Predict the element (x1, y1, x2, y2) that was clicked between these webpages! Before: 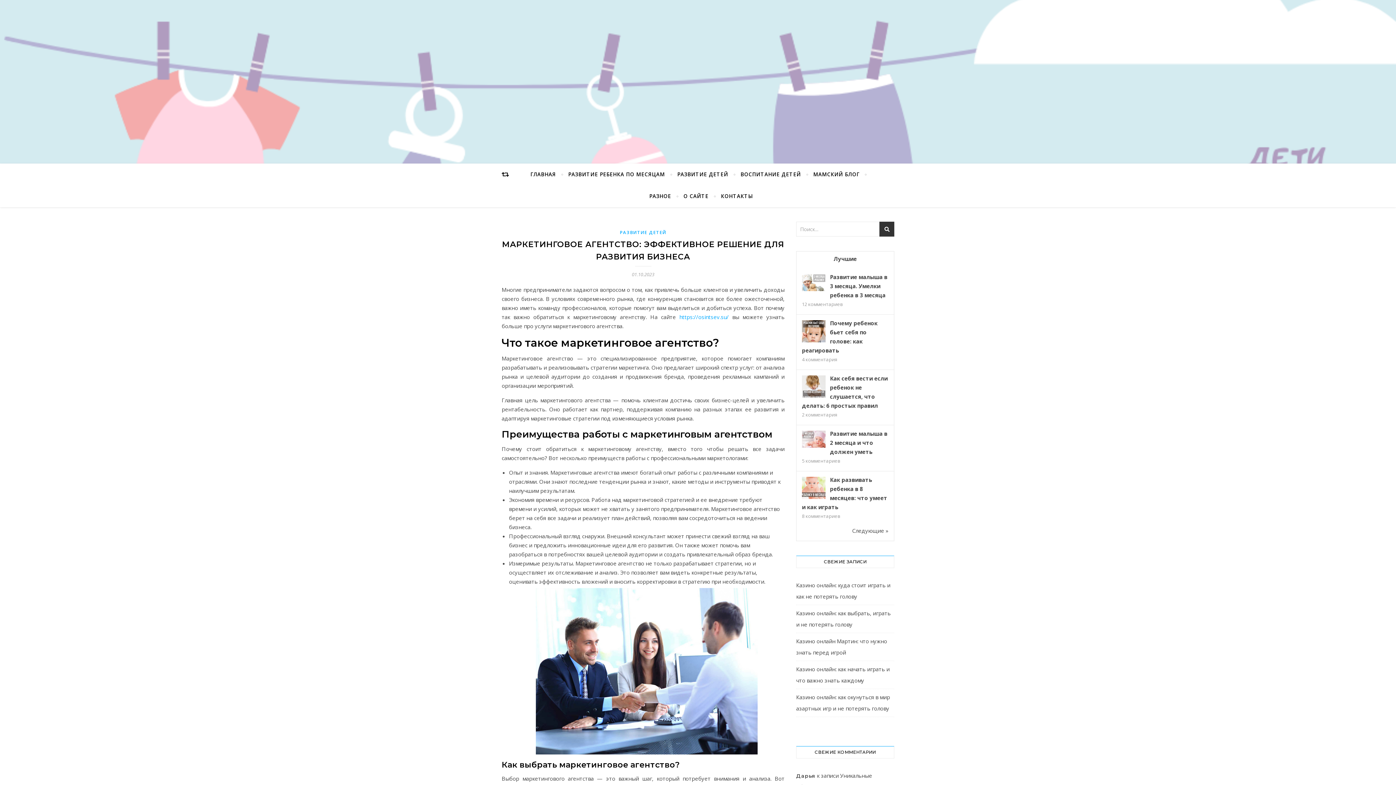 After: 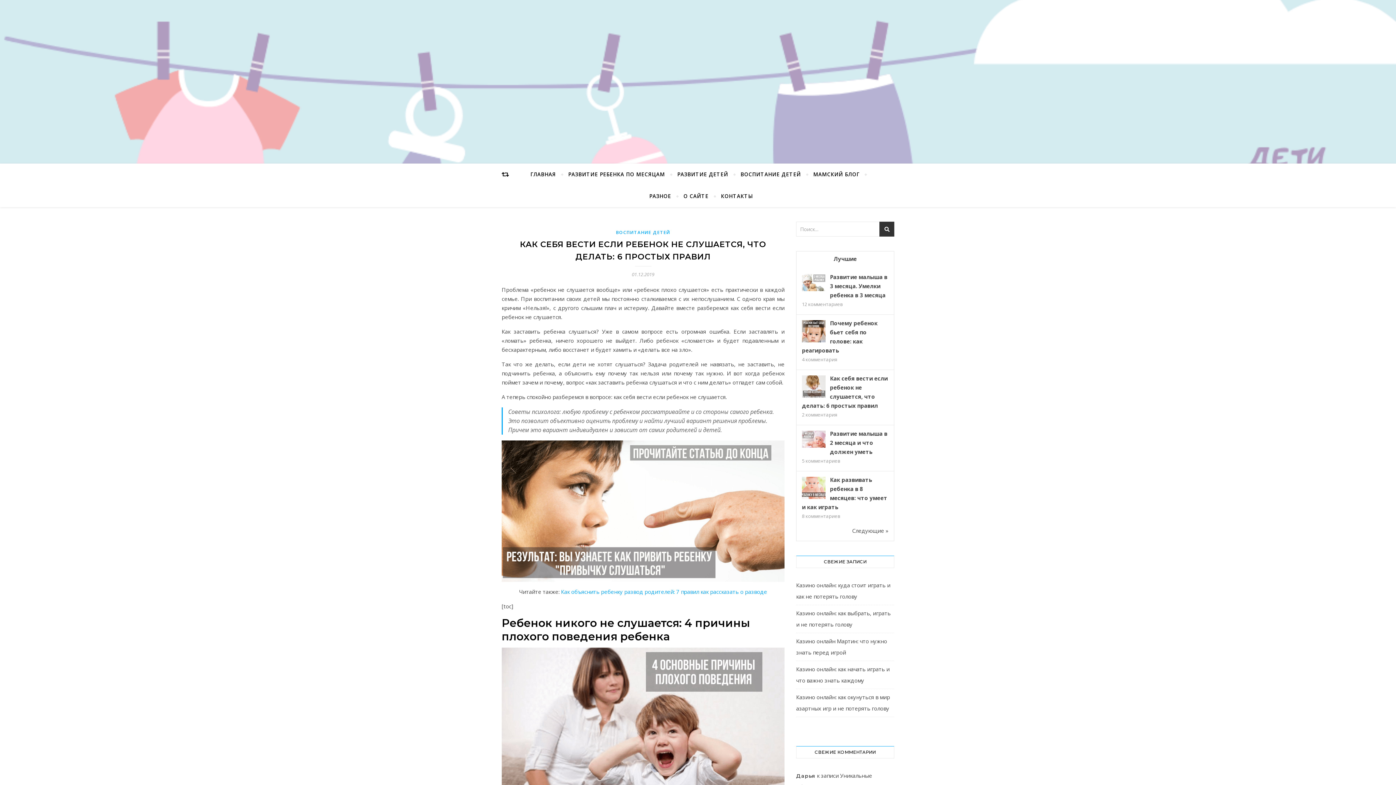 Action: bbox: (802, 375, 825, 399)